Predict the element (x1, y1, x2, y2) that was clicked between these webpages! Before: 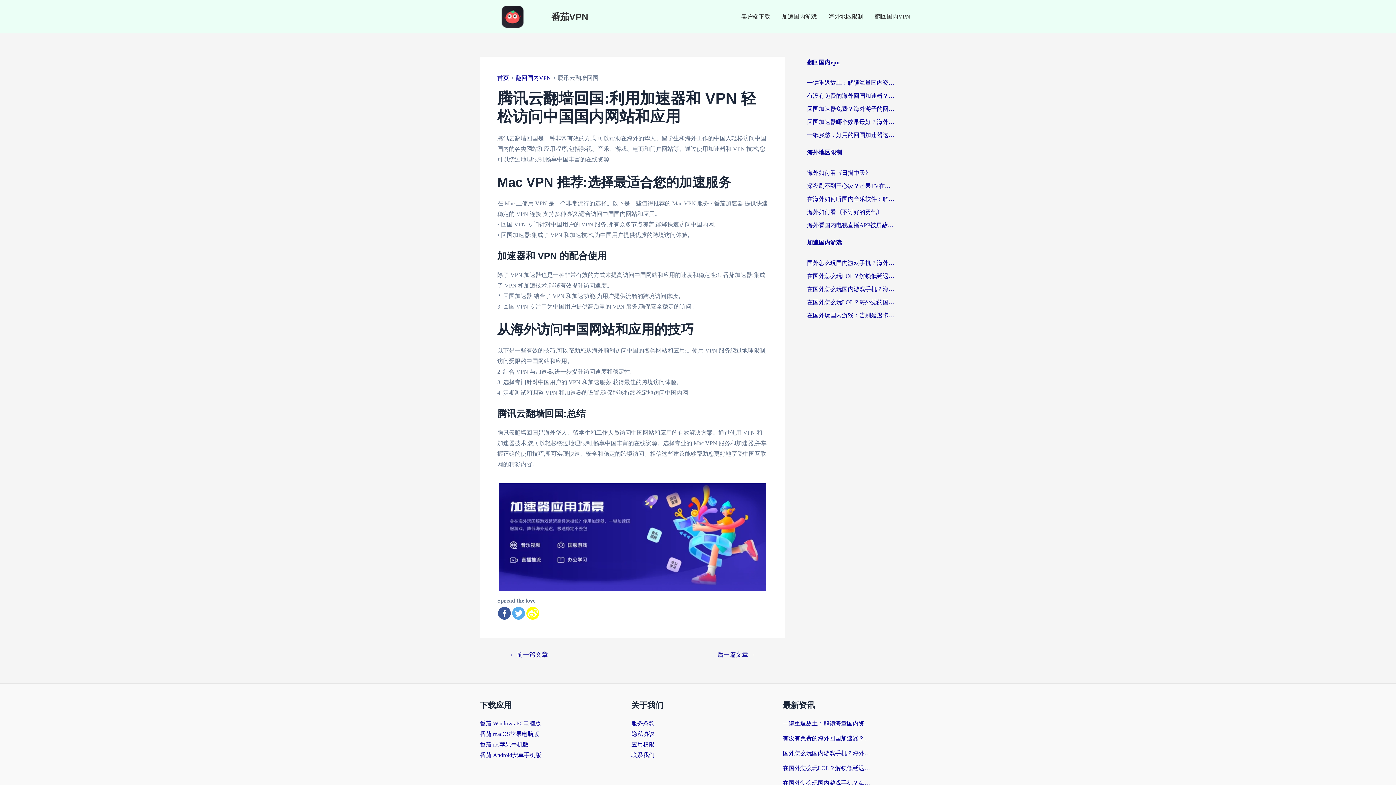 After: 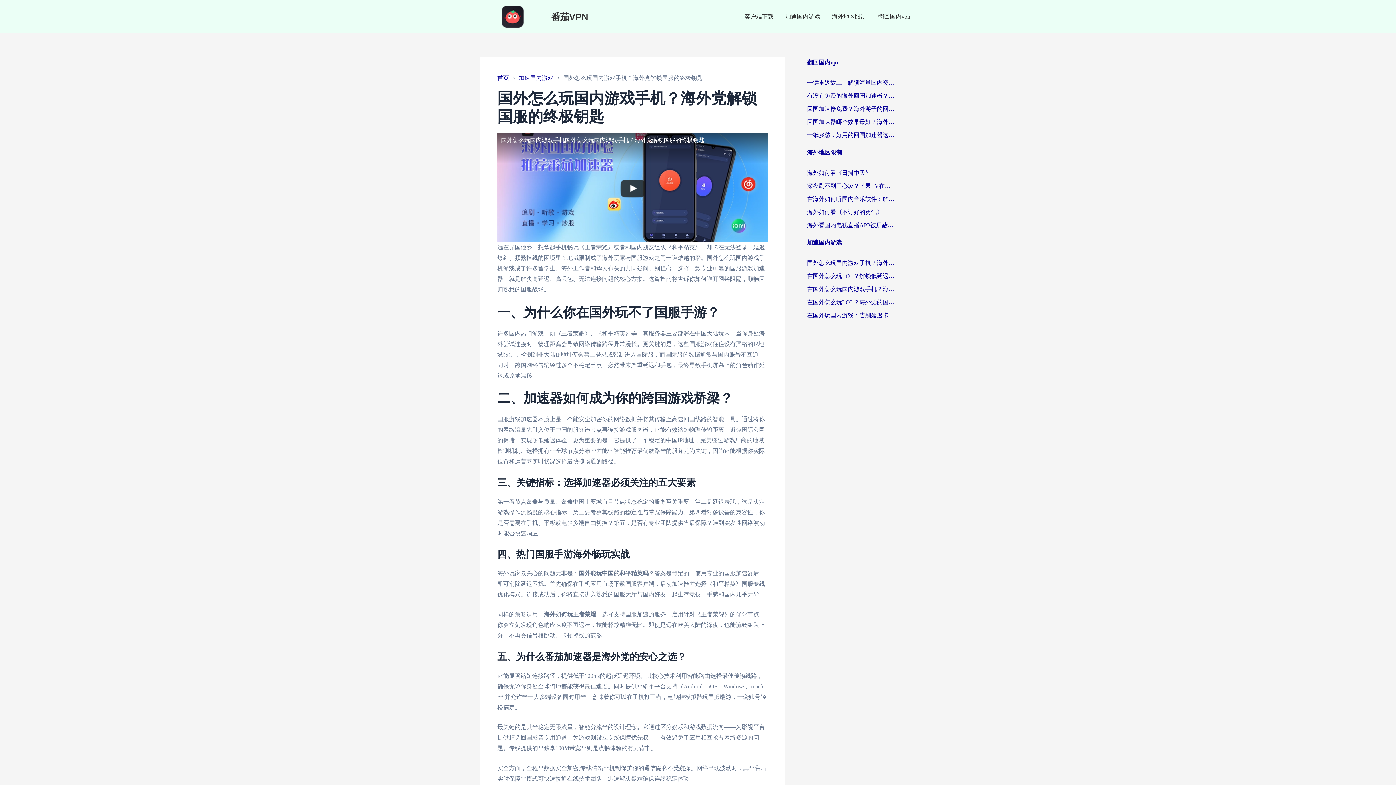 Action: bbox: (807, 258, 894, 267) label: 国外怎么玩国内游戏手机？海外党解锁国服的终极钥匙